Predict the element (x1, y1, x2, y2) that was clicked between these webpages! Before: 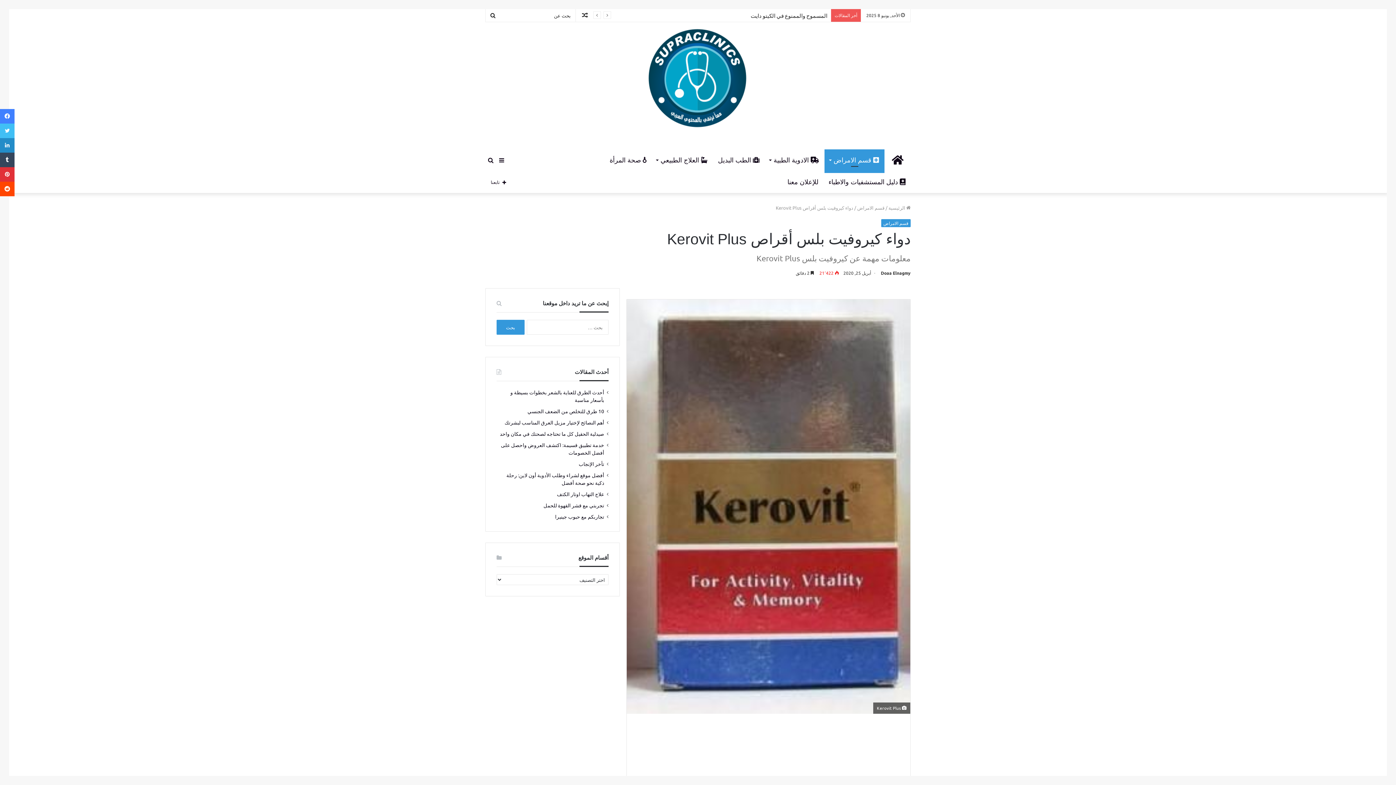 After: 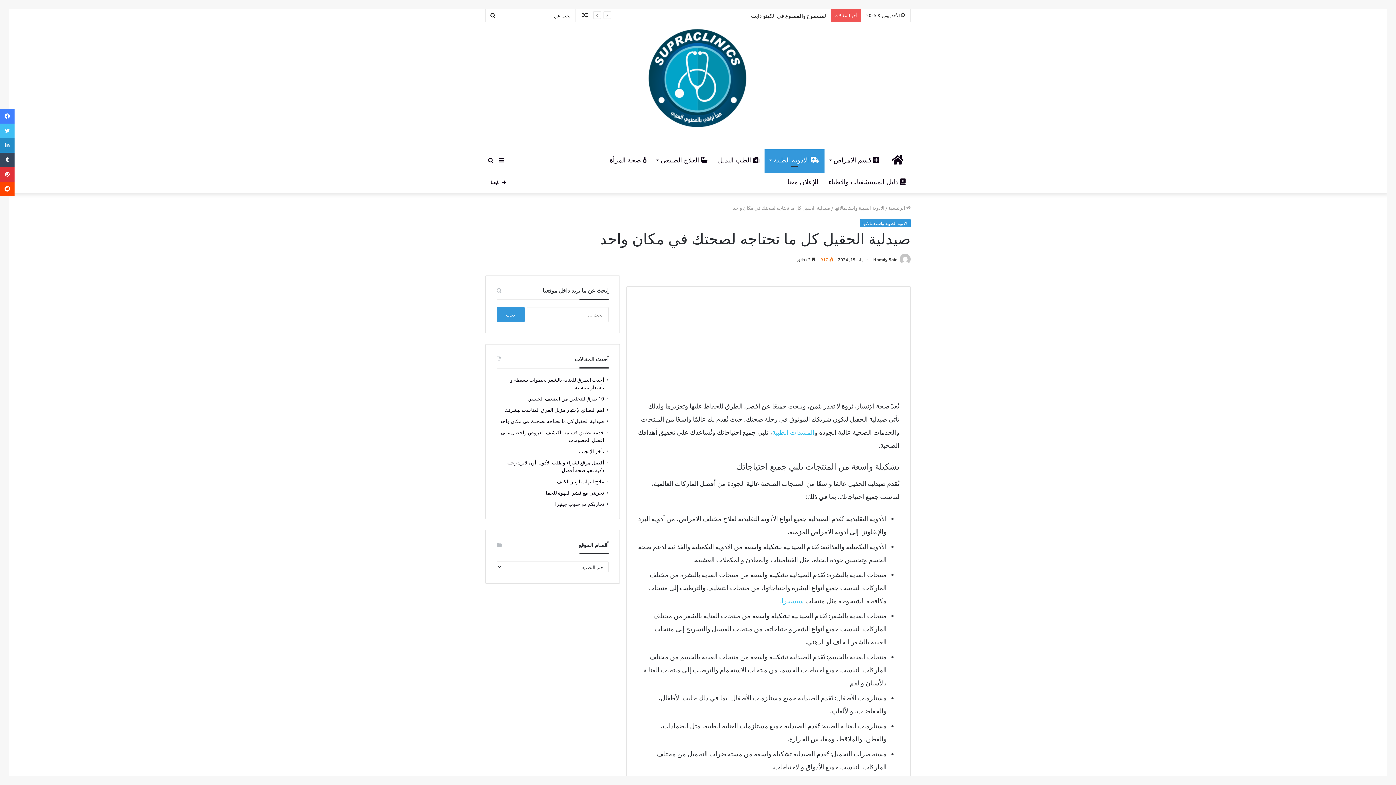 Action: label: صيدلية الحقيل كل ما تحتاجه لصحتك في مكان واحد bbox: (499, 430, 604, 437)